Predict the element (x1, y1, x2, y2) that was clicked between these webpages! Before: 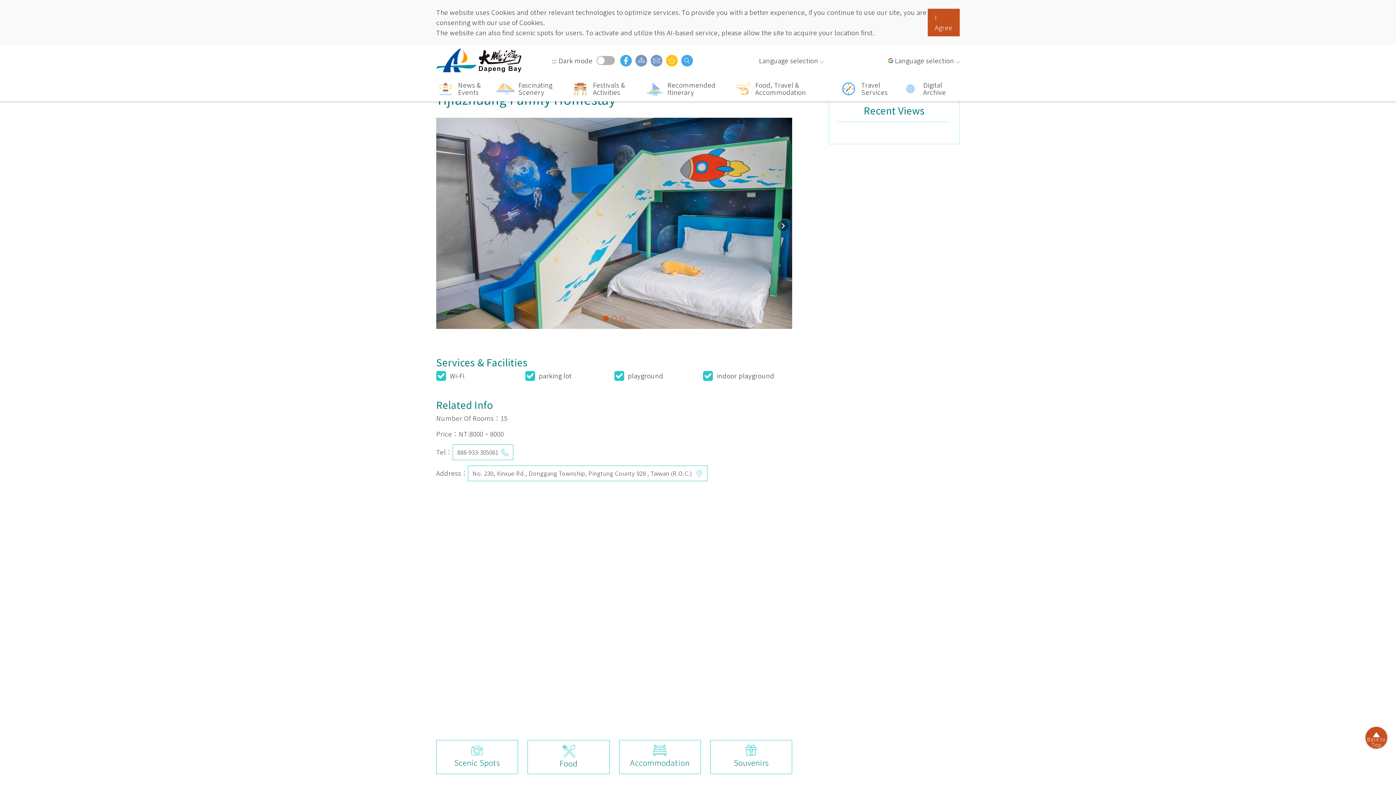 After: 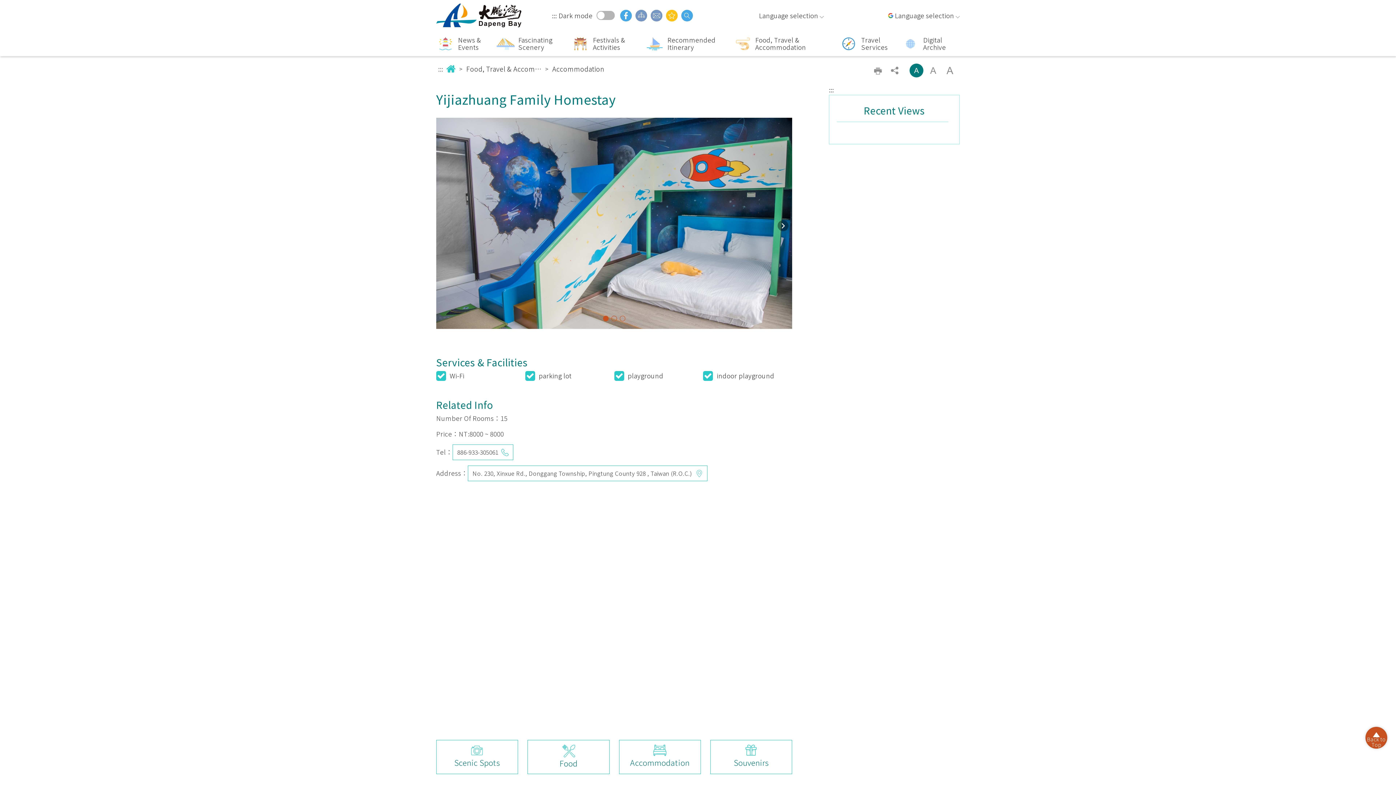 Action: label: I Agree bbox: (927, 8, 960, 36)